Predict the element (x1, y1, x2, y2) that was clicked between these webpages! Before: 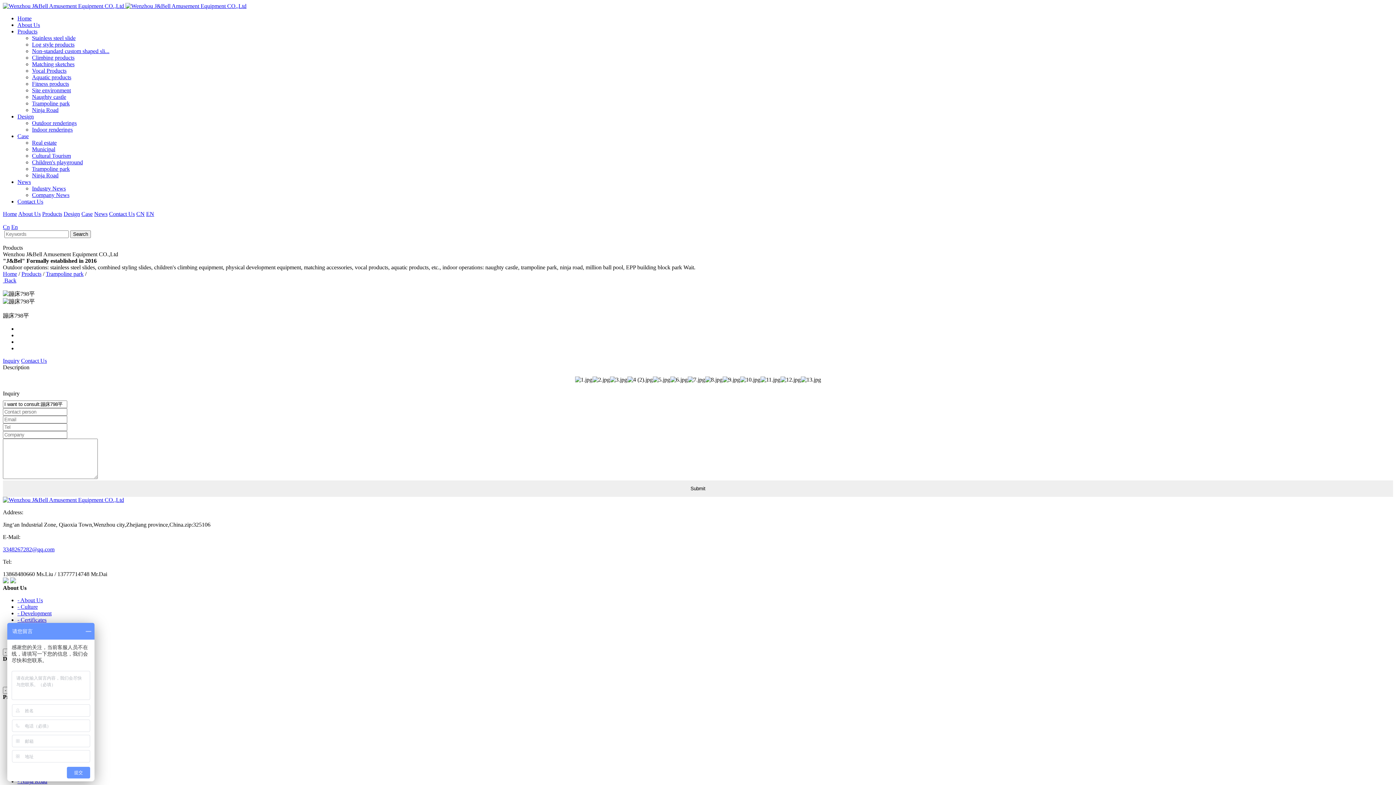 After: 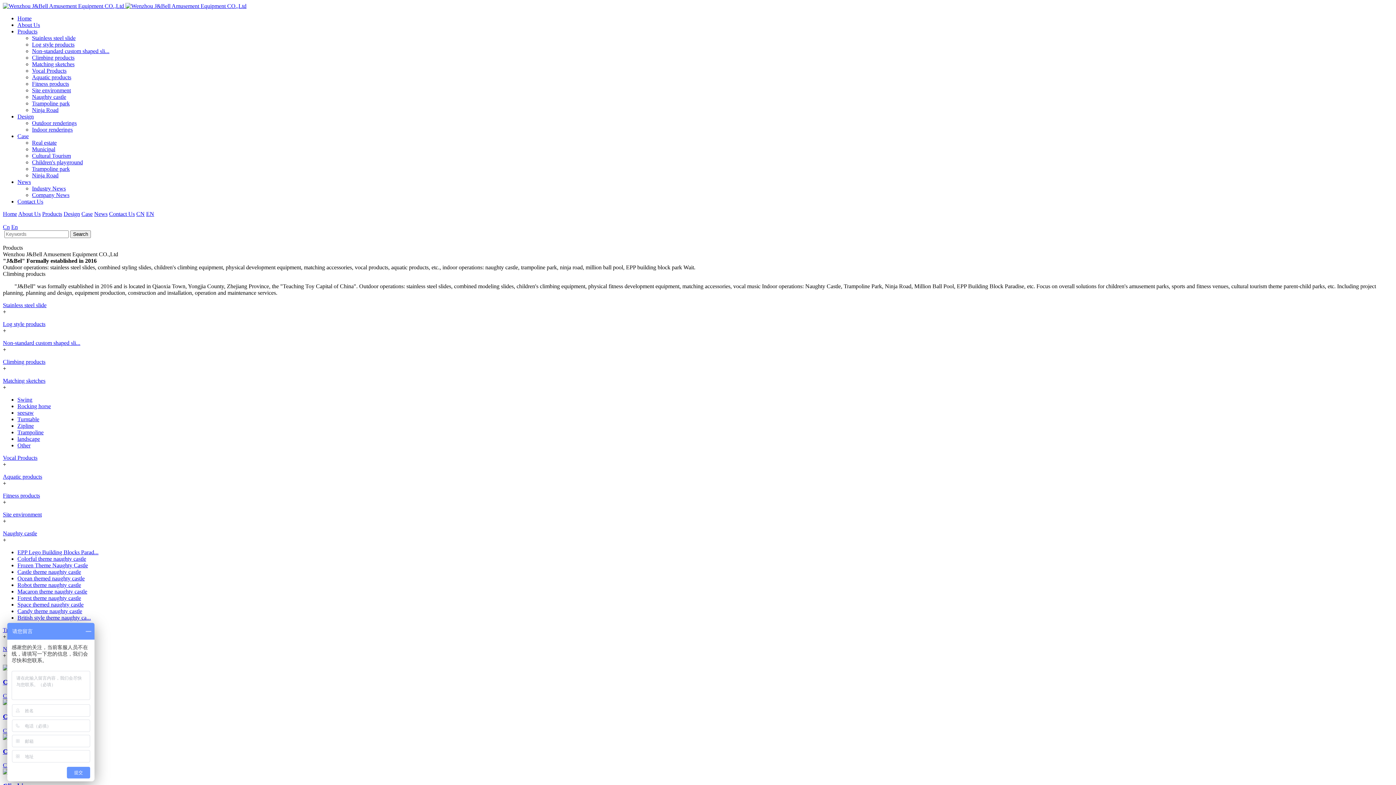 Action: bbox: (32, 54, 74, 60) label: Climbing products